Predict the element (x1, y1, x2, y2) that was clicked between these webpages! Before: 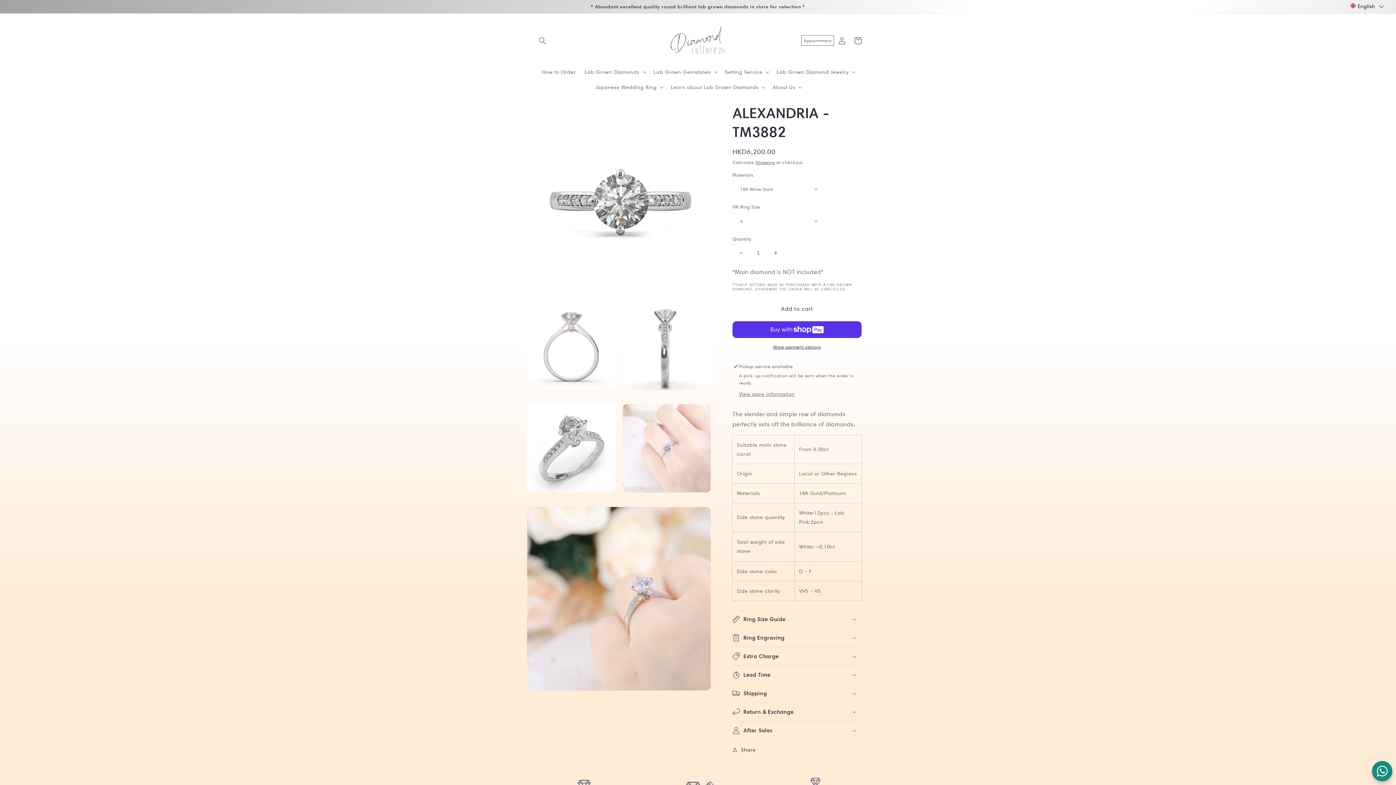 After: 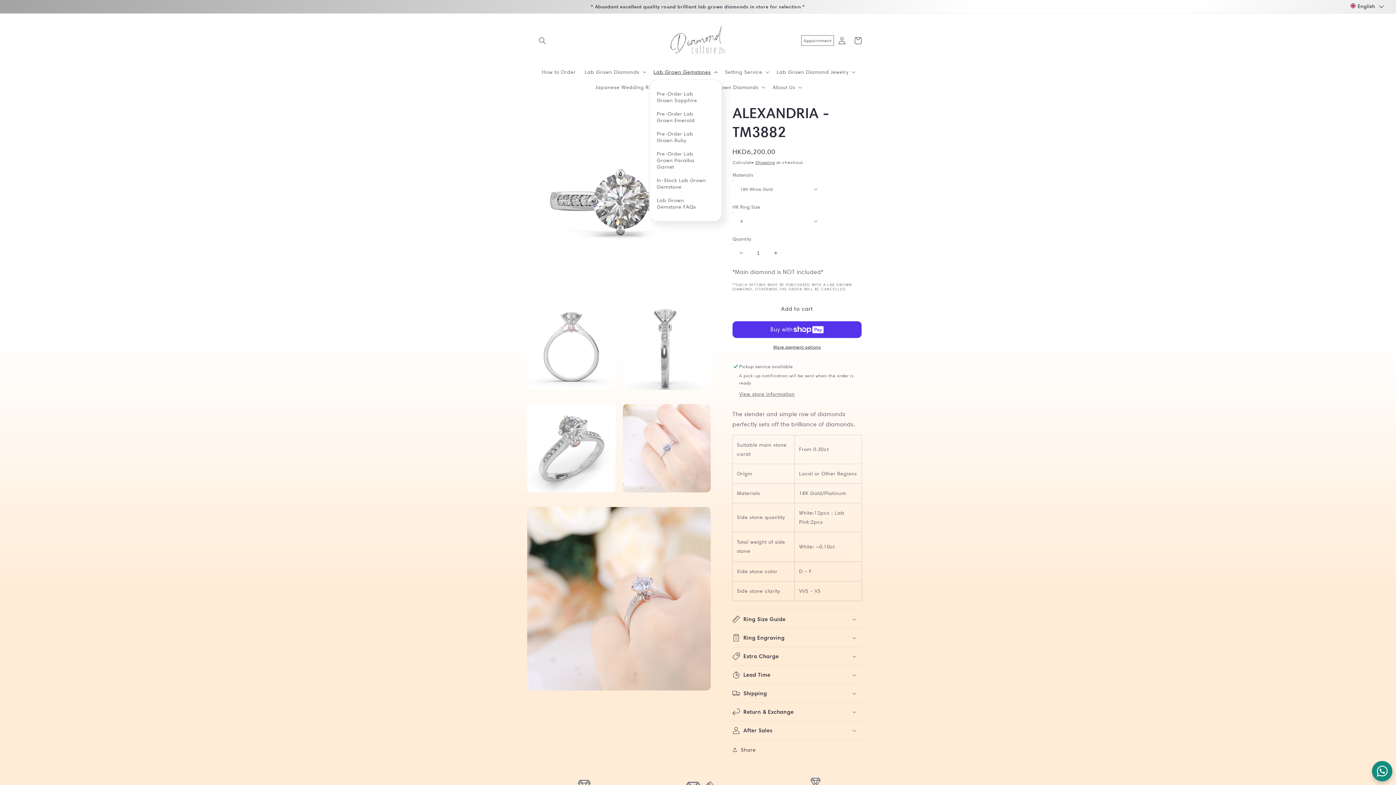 Action: label: Lab Grown Gemstones bbox: (649, 64, 720, 79)